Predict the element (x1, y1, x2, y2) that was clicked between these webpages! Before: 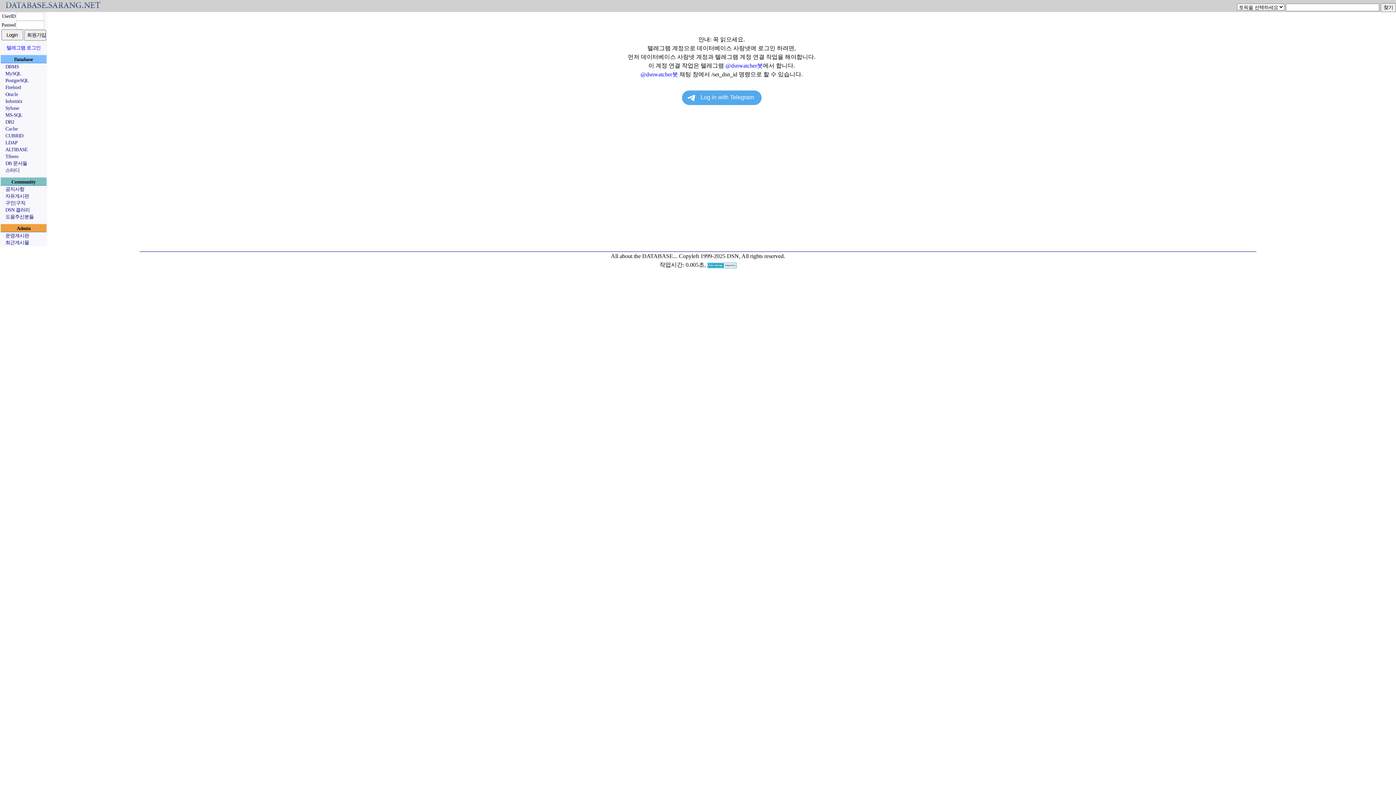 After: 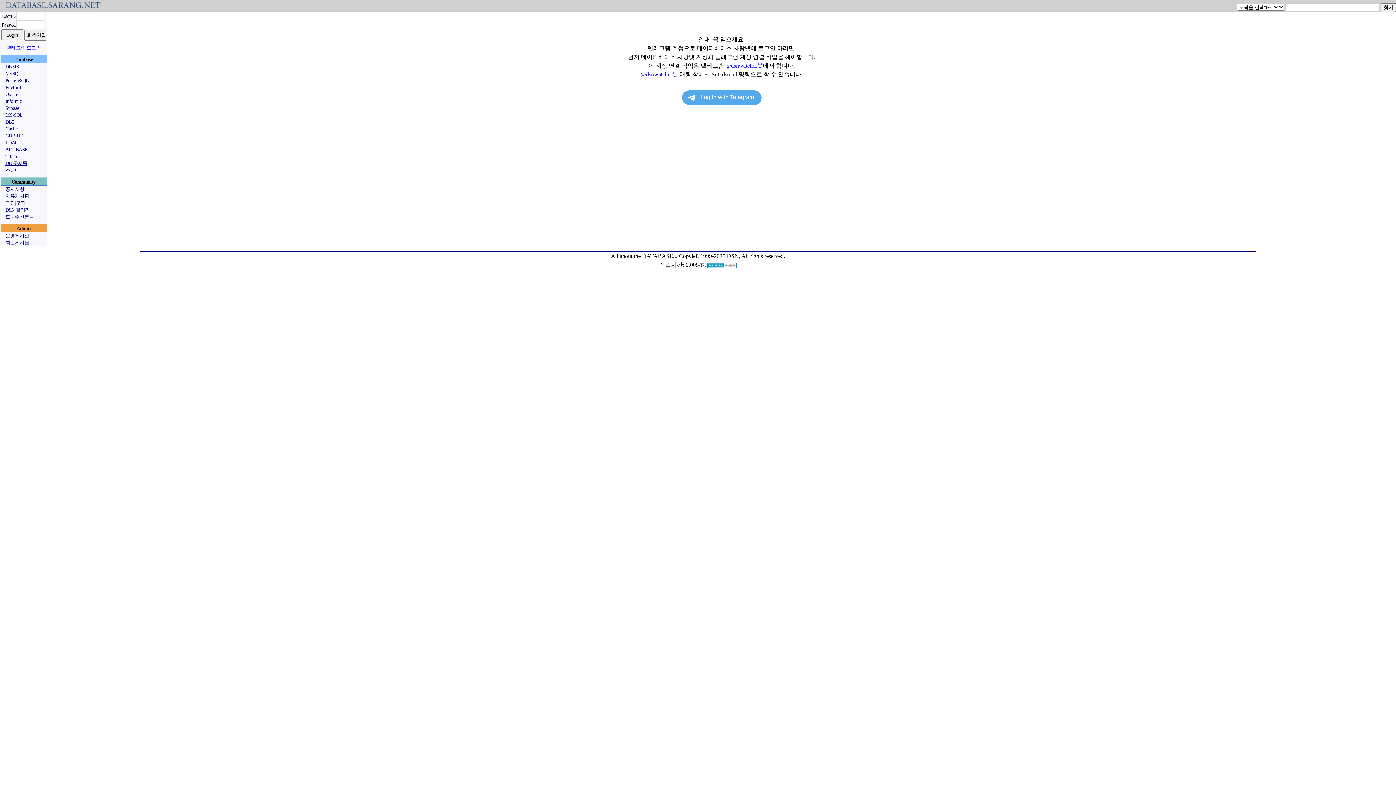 Action: label: DB 문서들 bbox: (5, 160, 27, 166)